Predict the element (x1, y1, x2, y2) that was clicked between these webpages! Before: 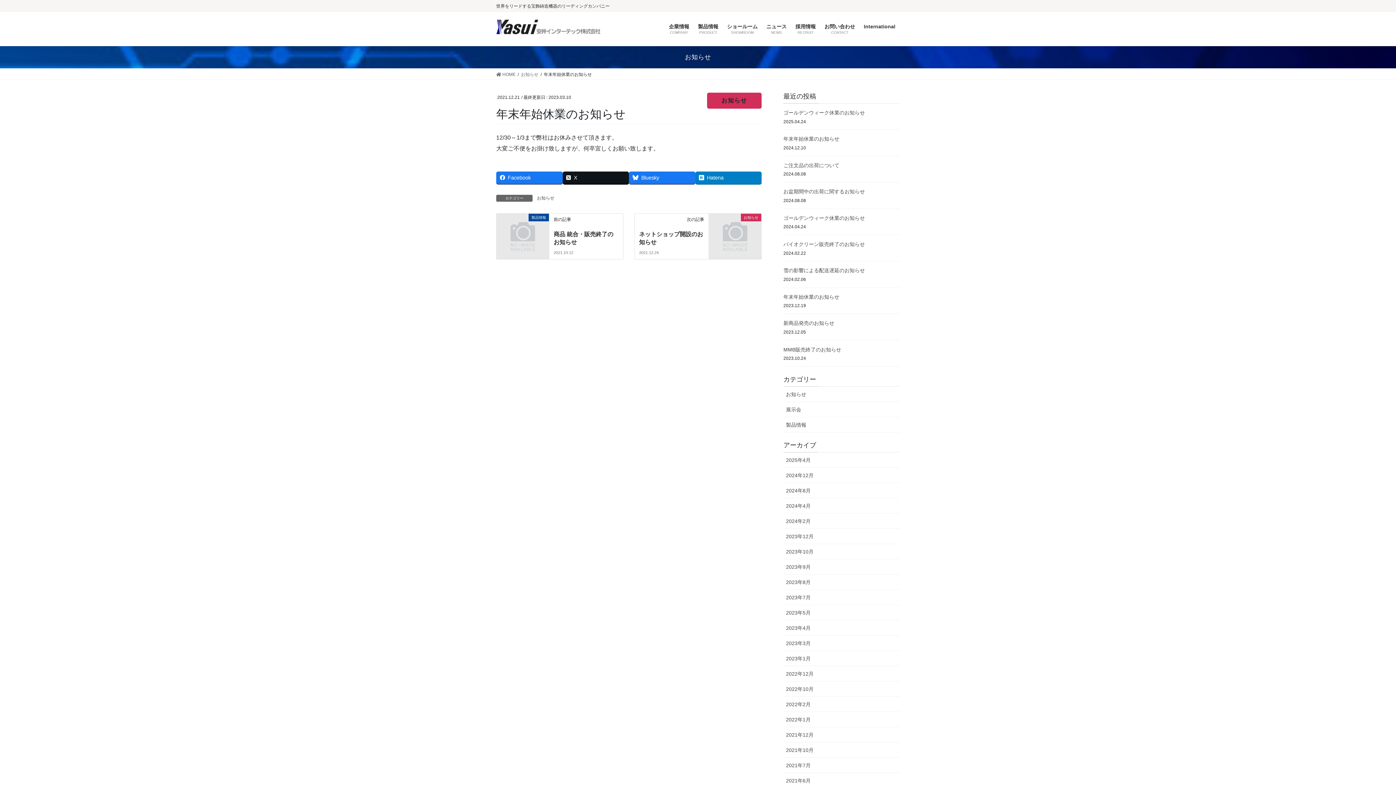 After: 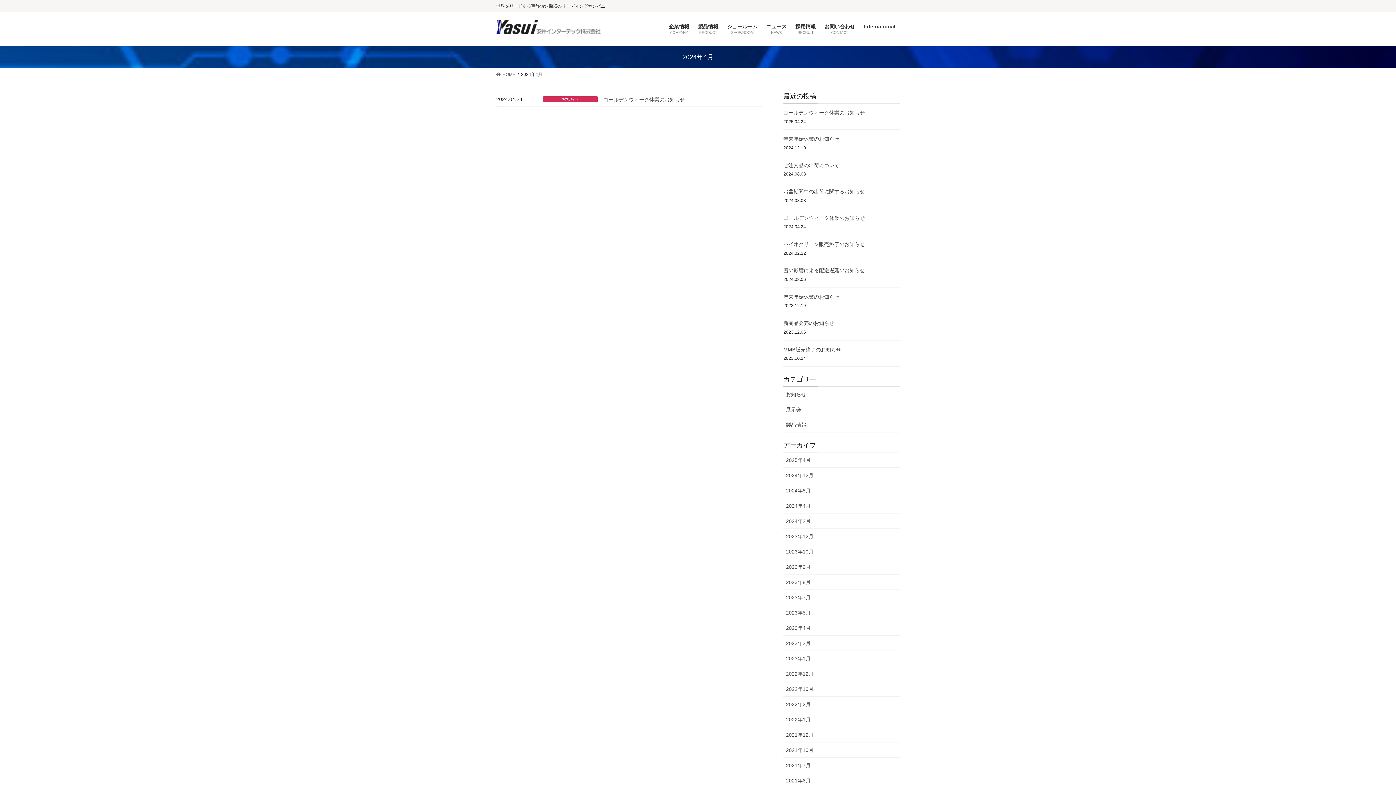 Action: bbox: (783, 498, 900, 513) label: 2024年4月